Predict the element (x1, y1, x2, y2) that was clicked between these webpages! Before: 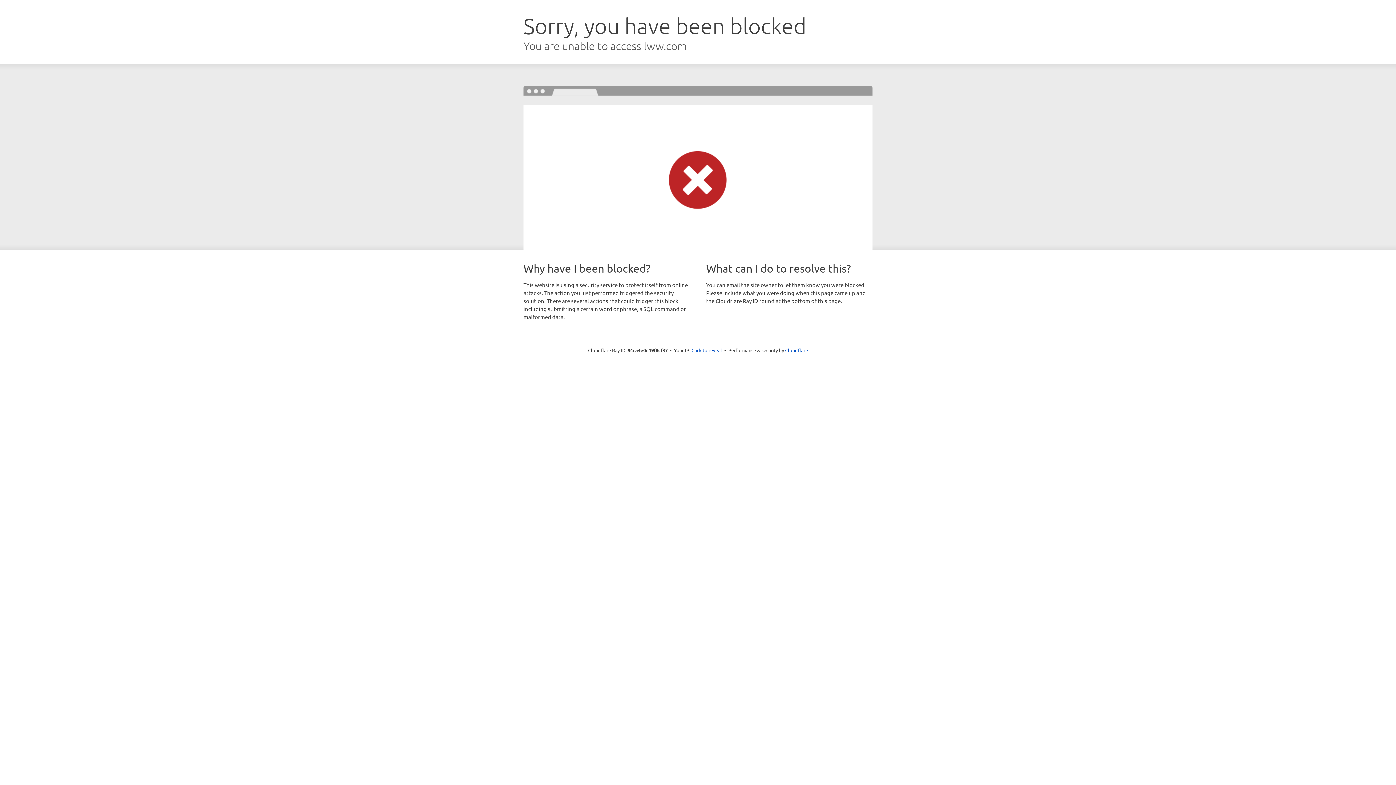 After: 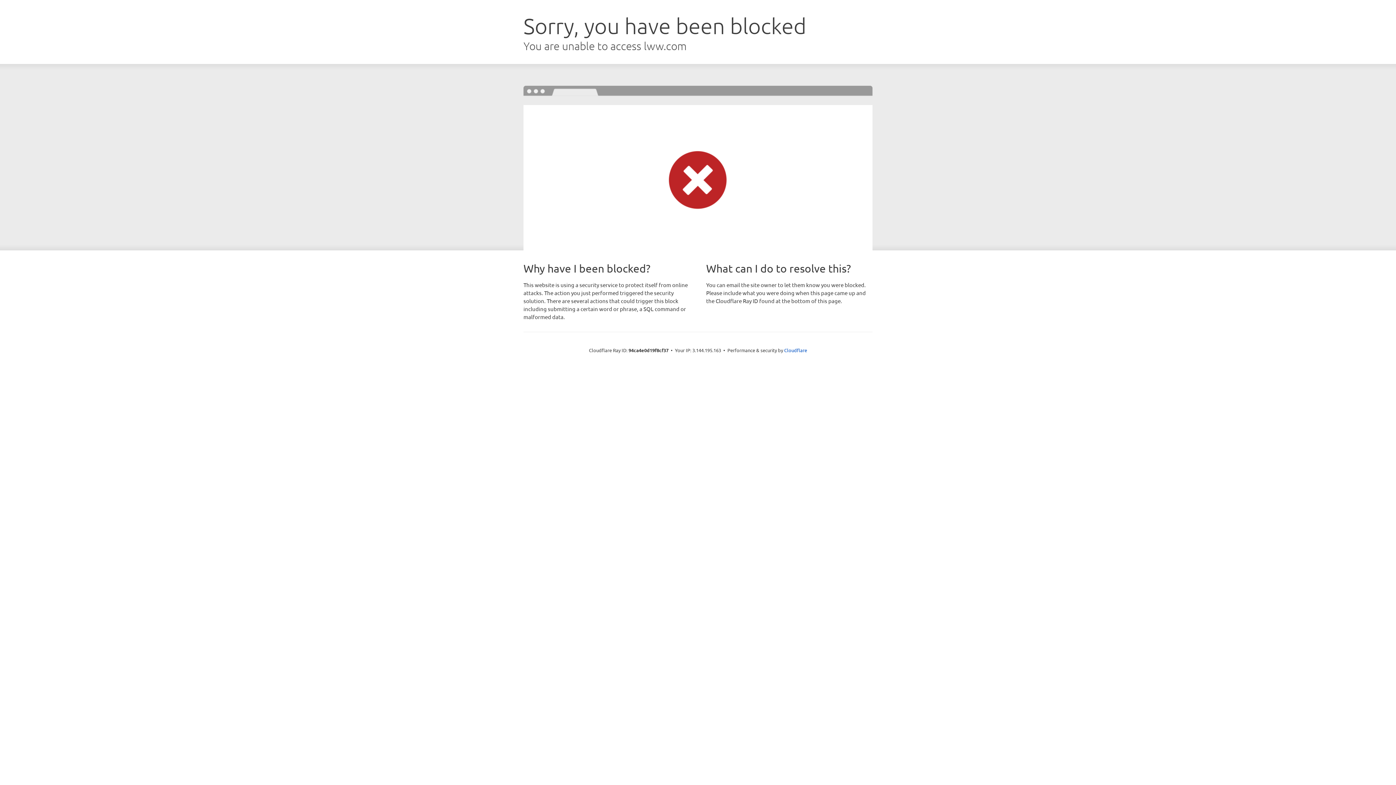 Action: bbox: (691, 346, 722, 353) label: Click to reveal